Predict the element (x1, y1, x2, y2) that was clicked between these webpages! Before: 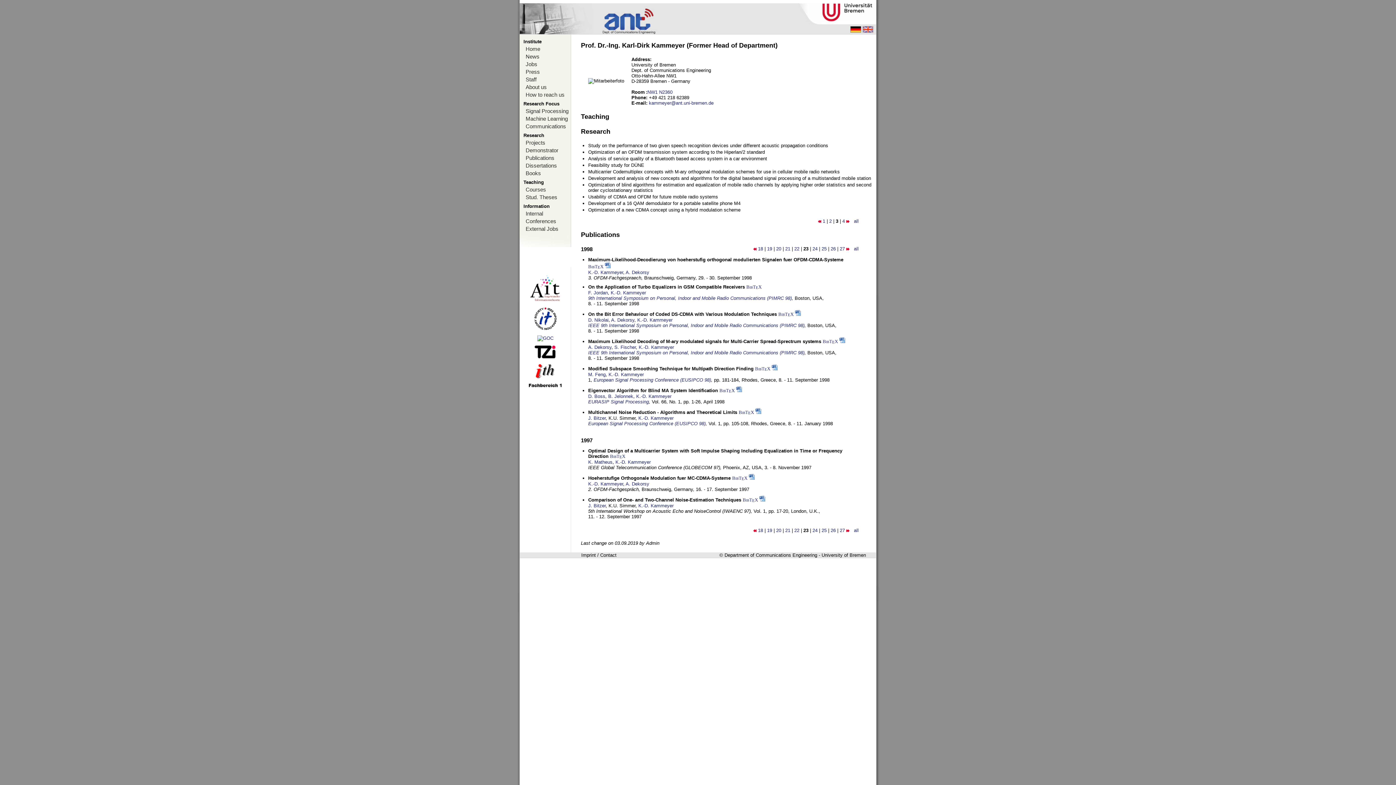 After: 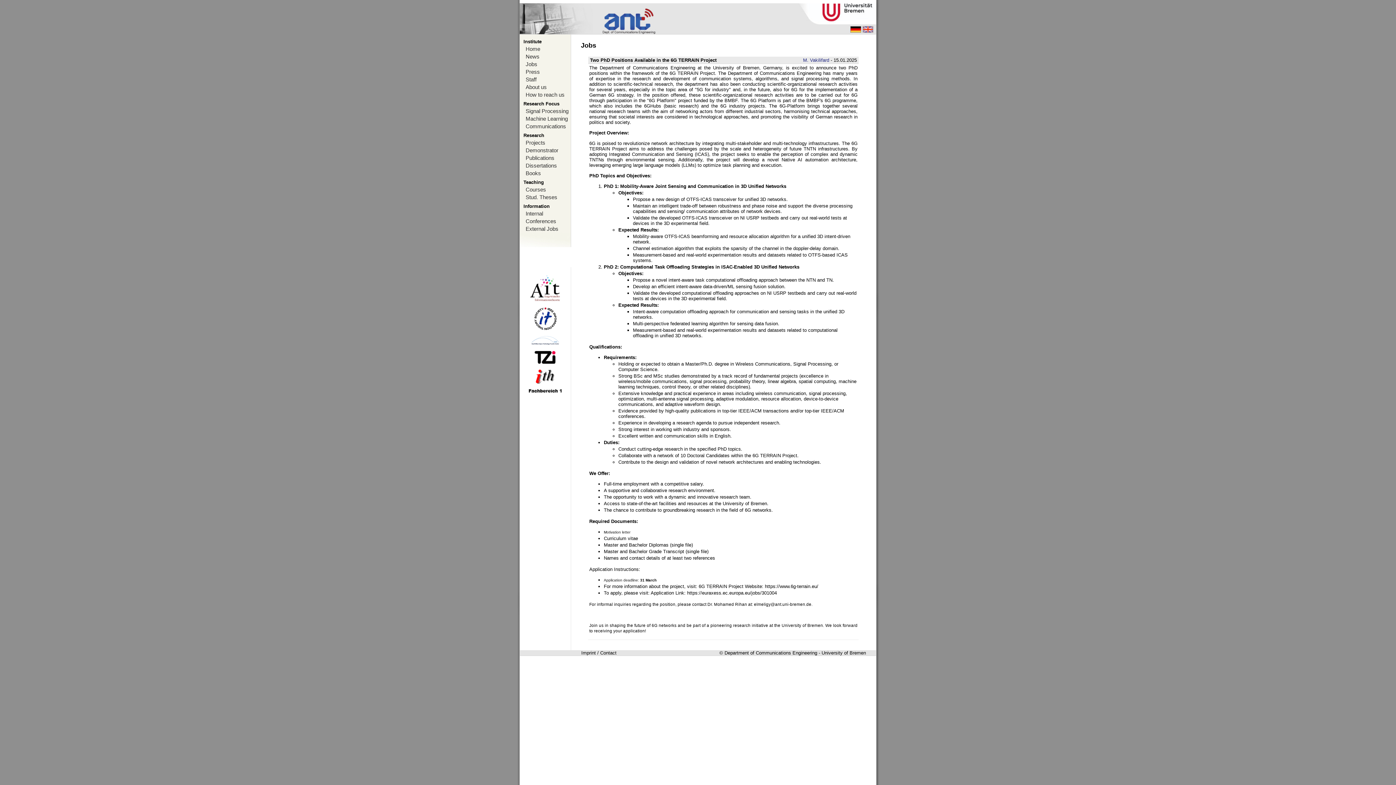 Action: label: Jobs bbox: (520, 60, 570, 68)